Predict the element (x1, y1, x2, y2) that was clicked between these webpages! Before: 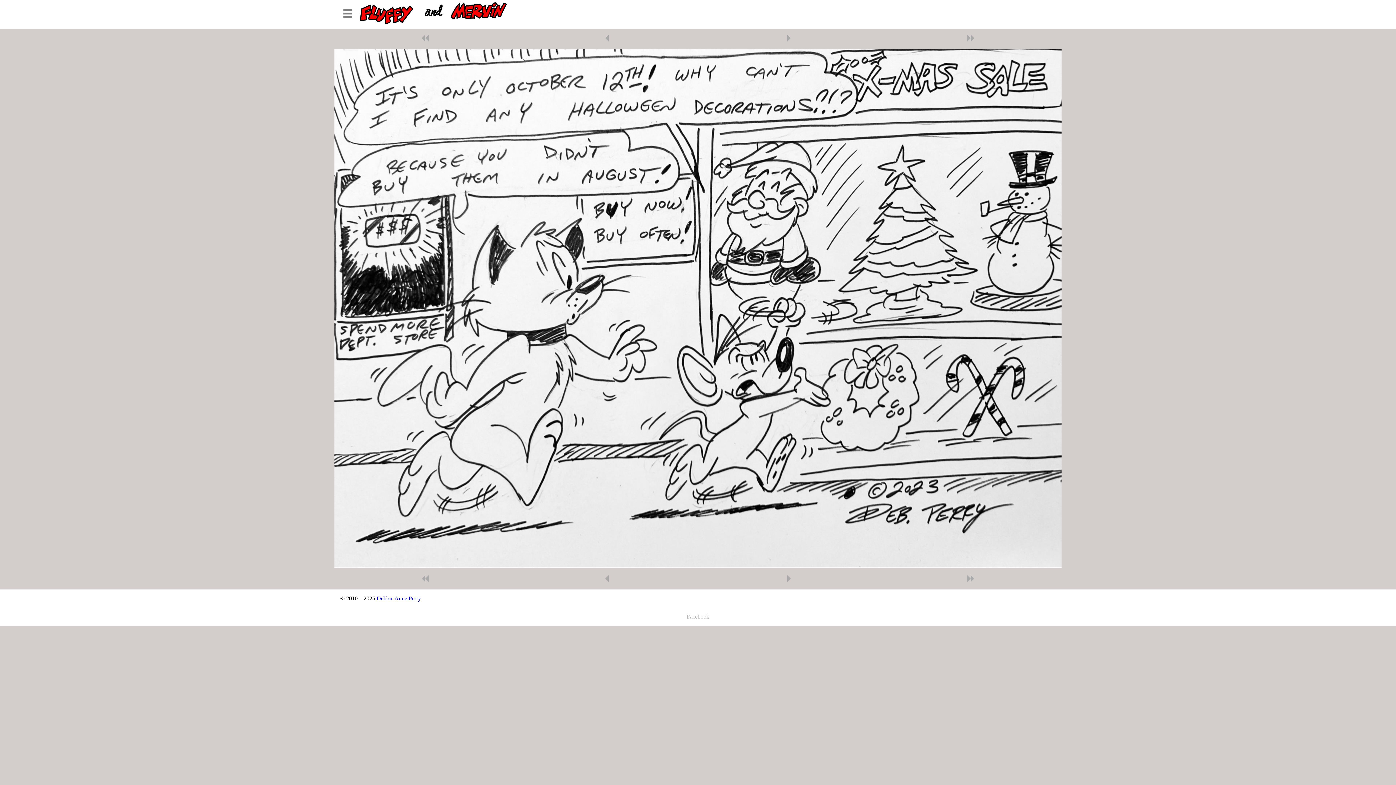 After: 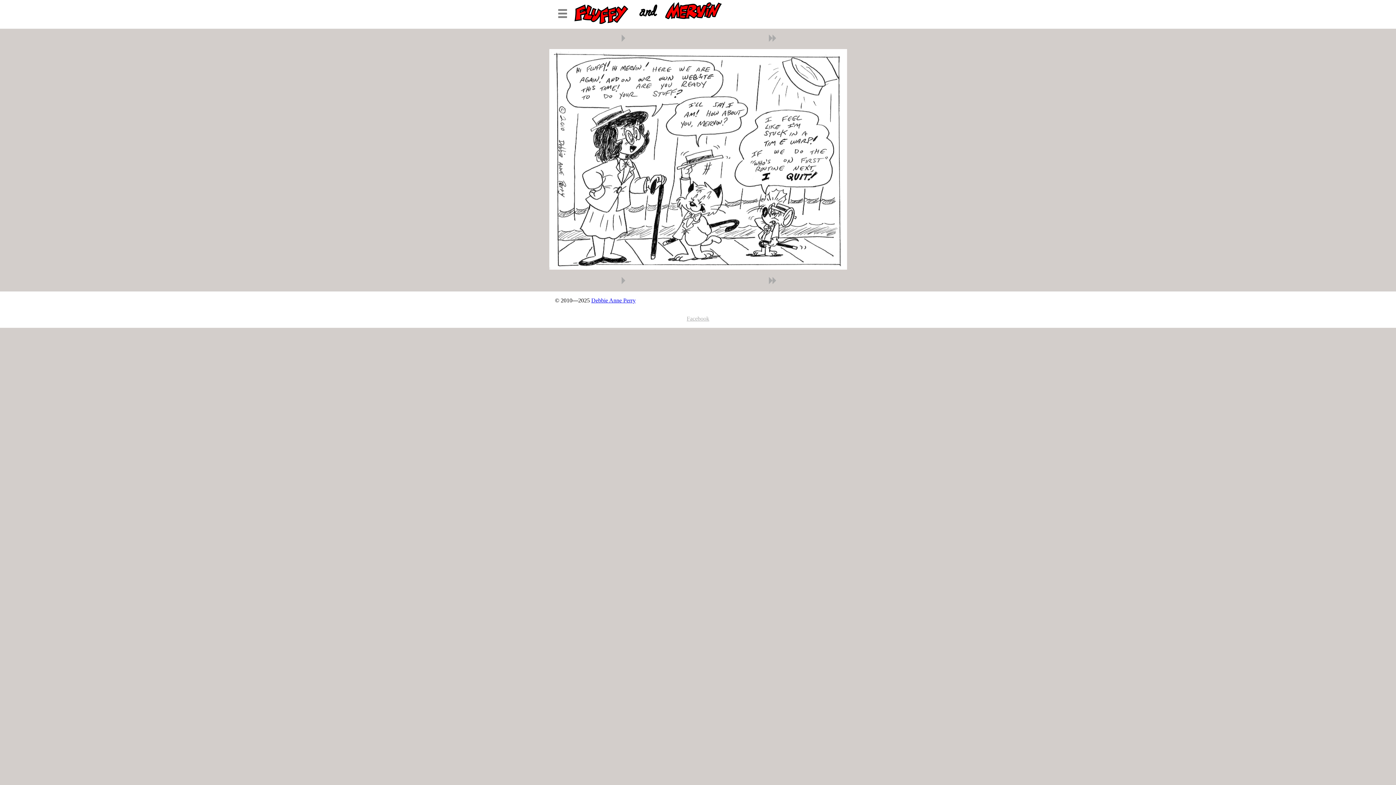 Action: bbox: (334, 569, 516, 589)